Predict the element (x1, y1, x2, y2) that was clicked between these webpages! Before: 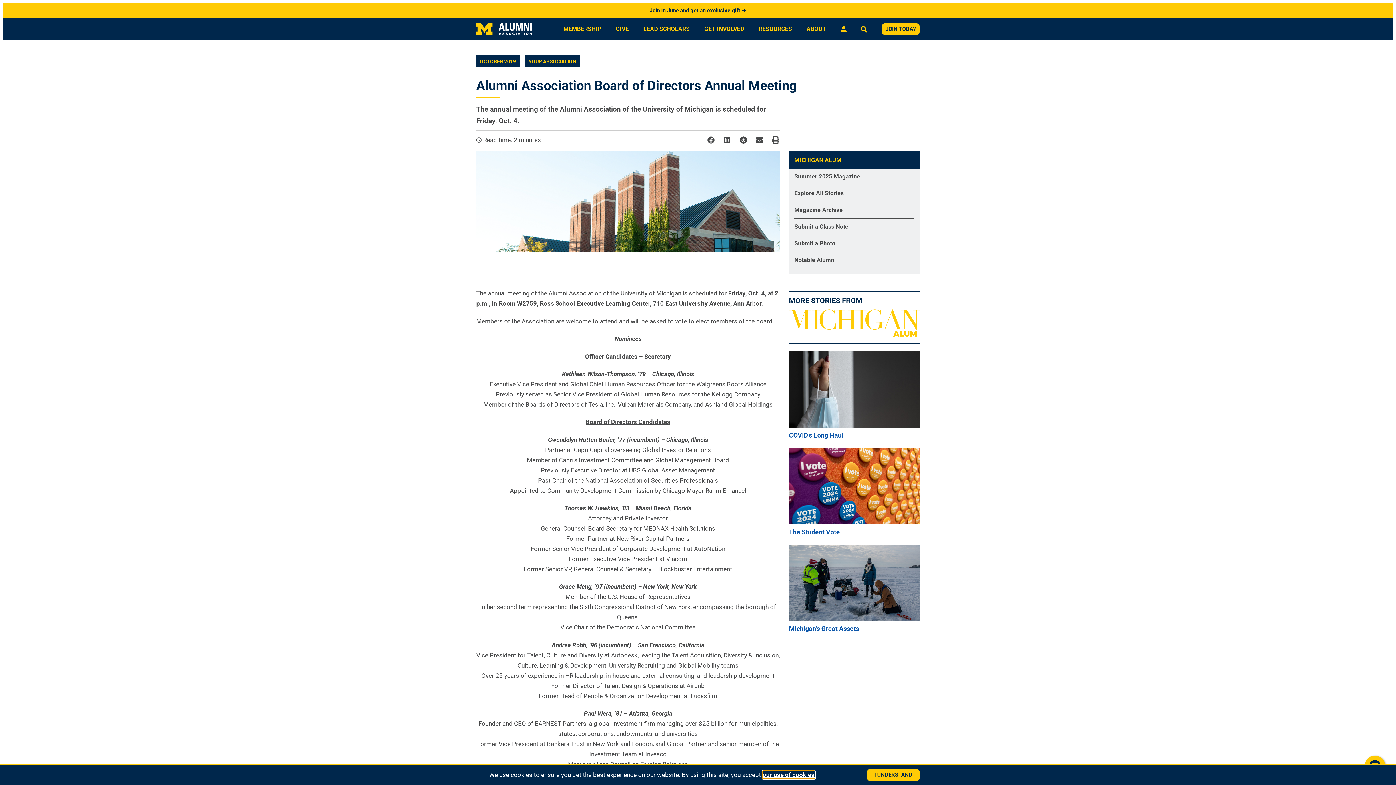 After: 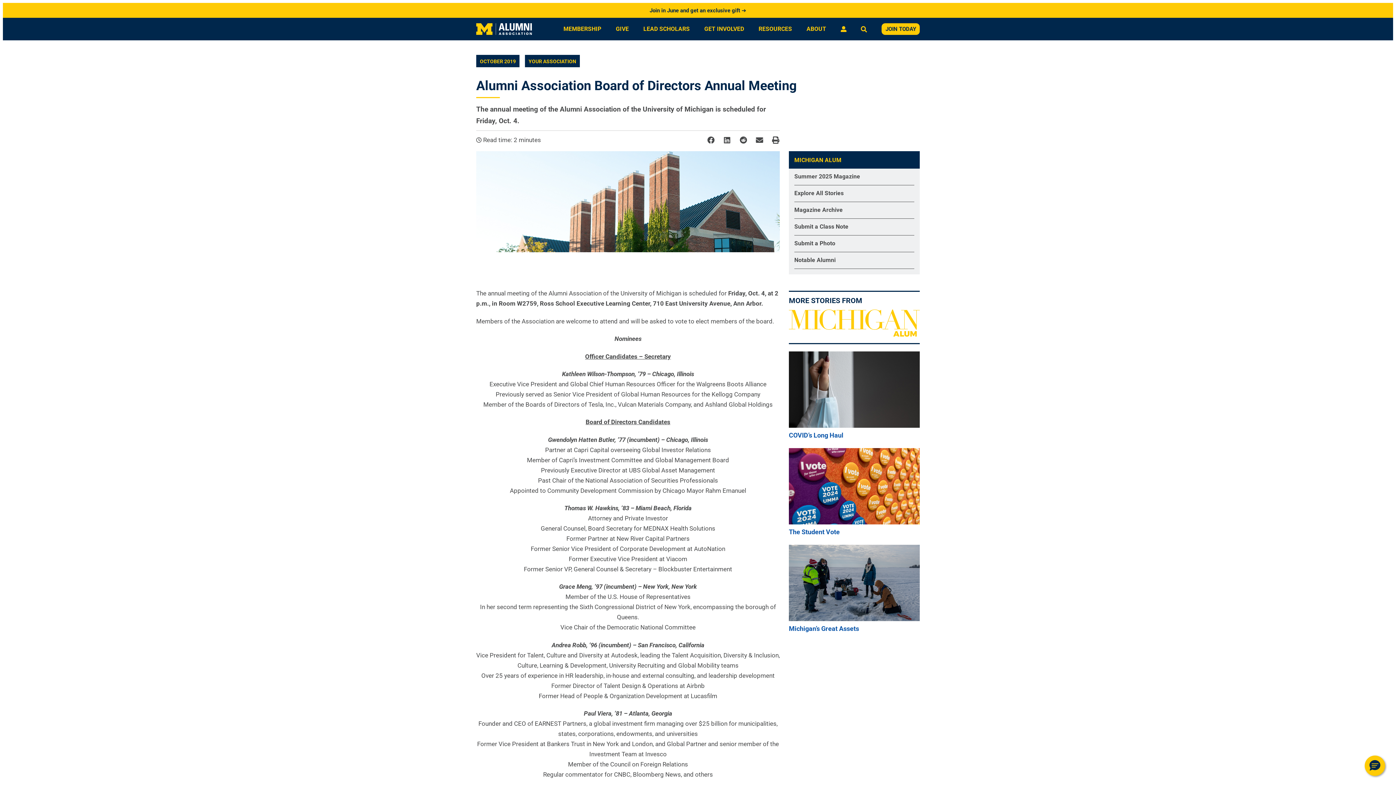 Action: label: I UNDERSTAND bbox: (867, 769, 920, 781)